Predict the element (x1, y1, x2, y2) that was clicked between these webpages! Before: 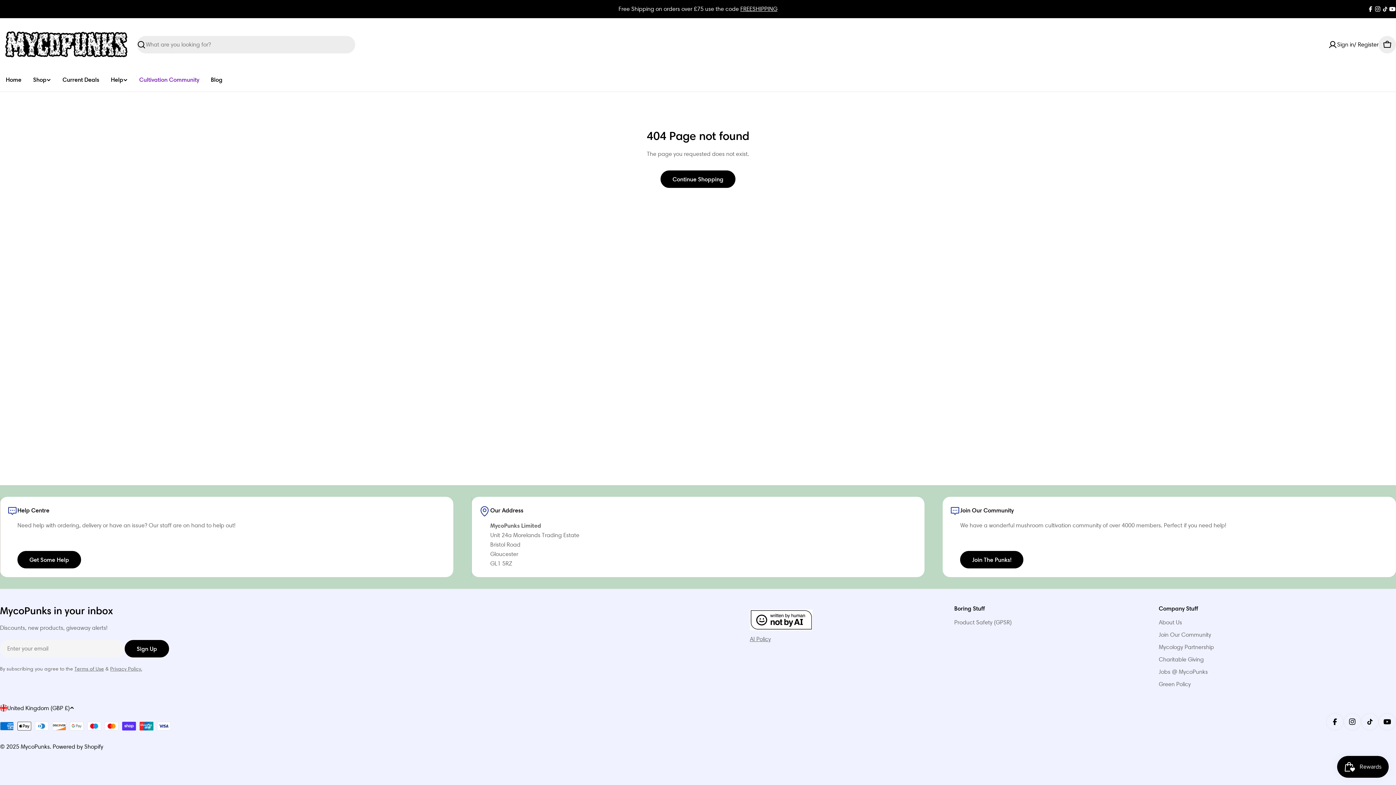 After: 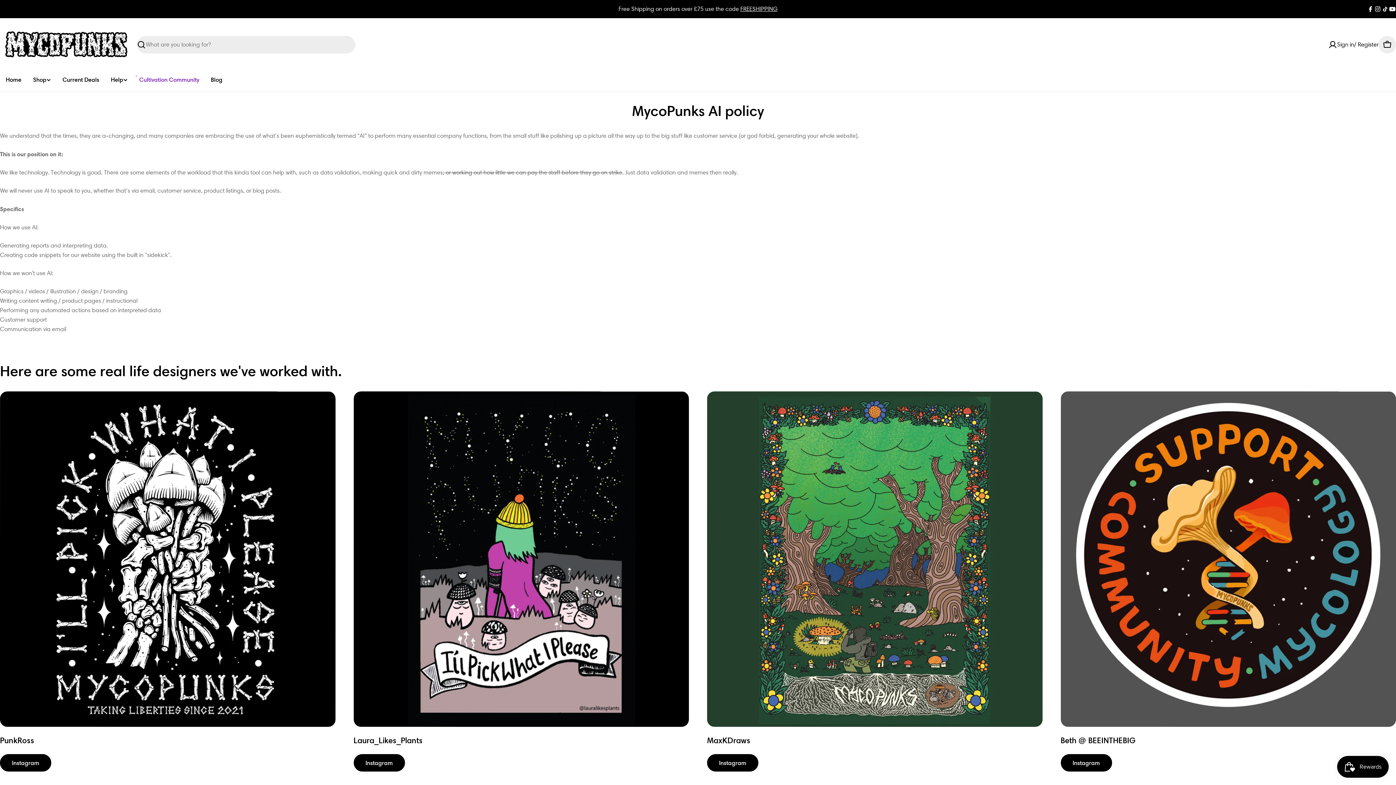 Action: label: AI Policy bbox: (750, 636, 771, 643)